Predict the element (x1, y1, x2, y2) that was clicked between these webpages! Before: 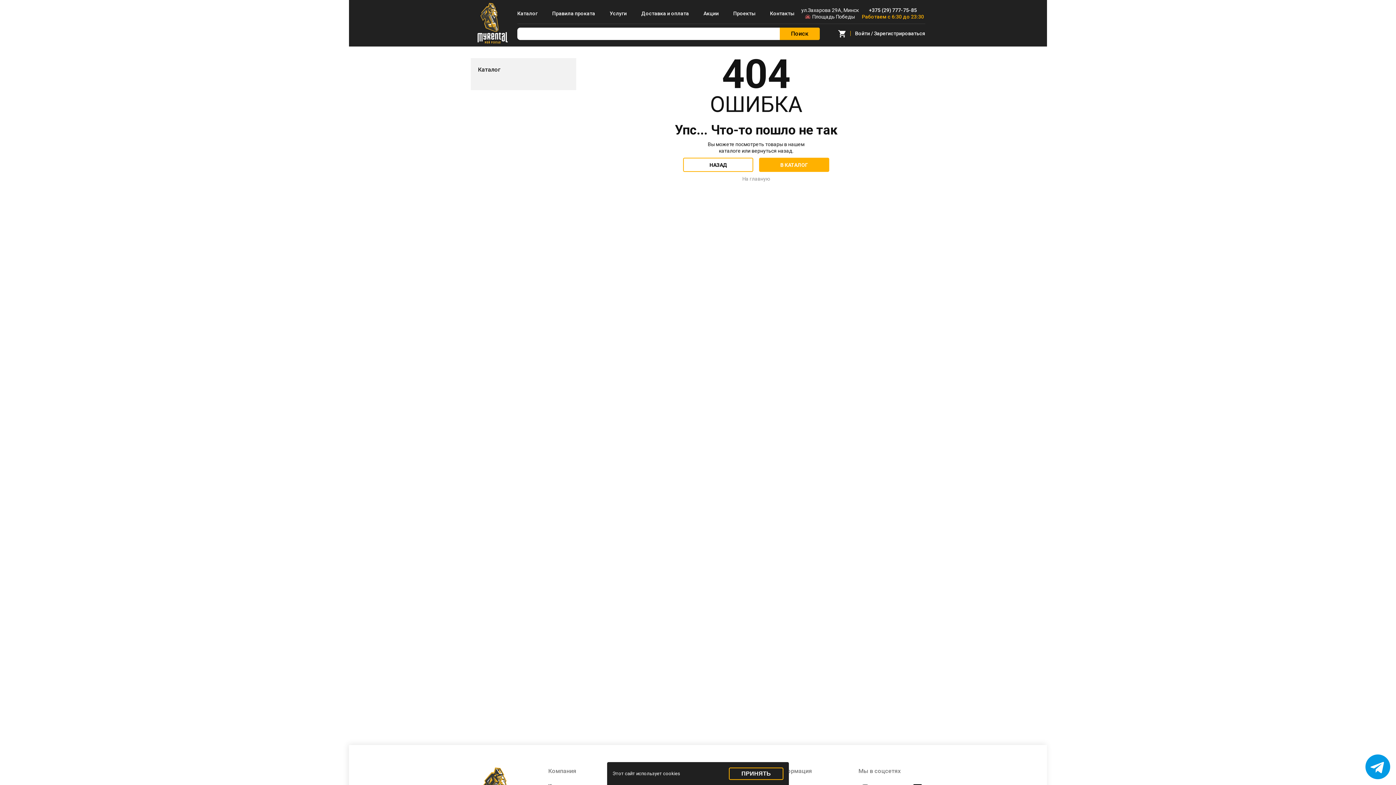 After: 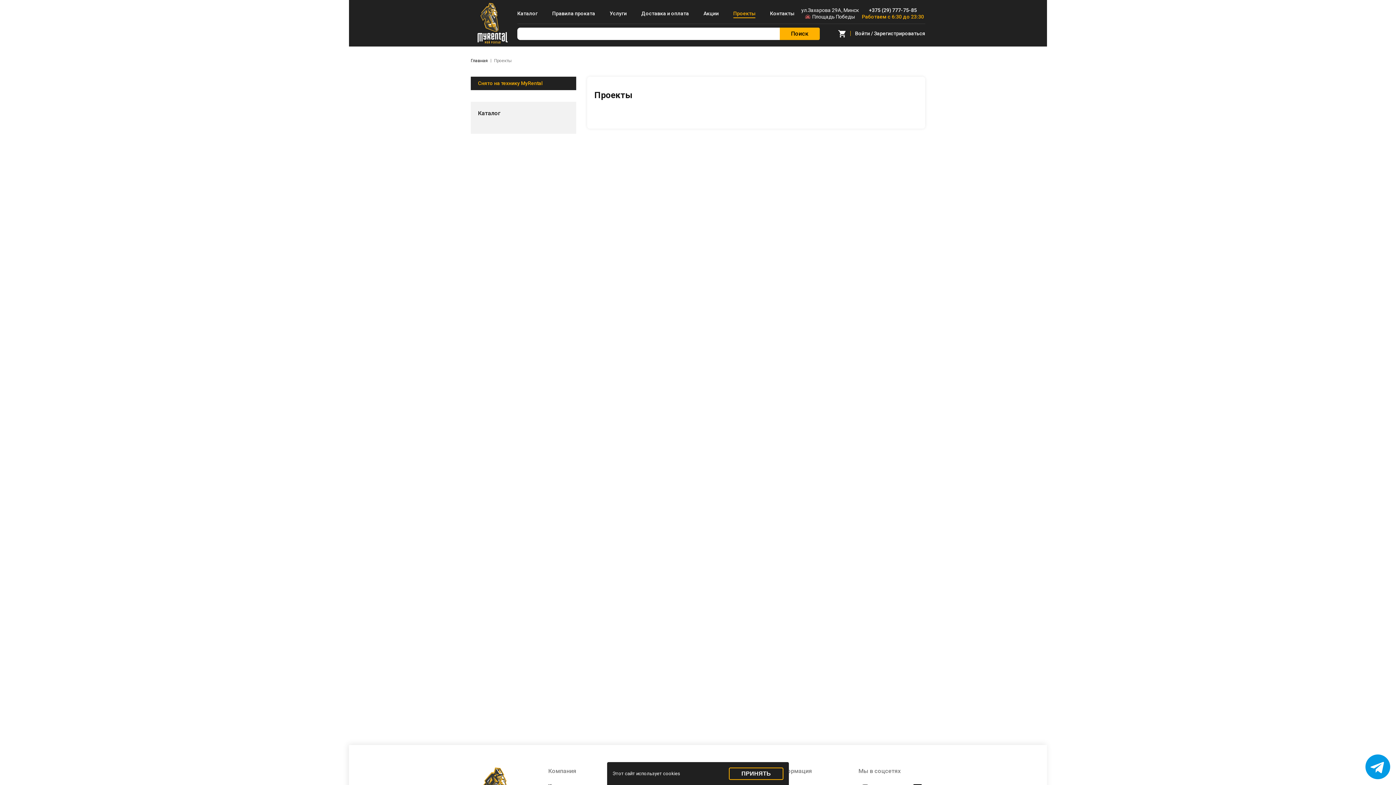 Action: label: Проекты bbox: (726, 8, 762, 18)